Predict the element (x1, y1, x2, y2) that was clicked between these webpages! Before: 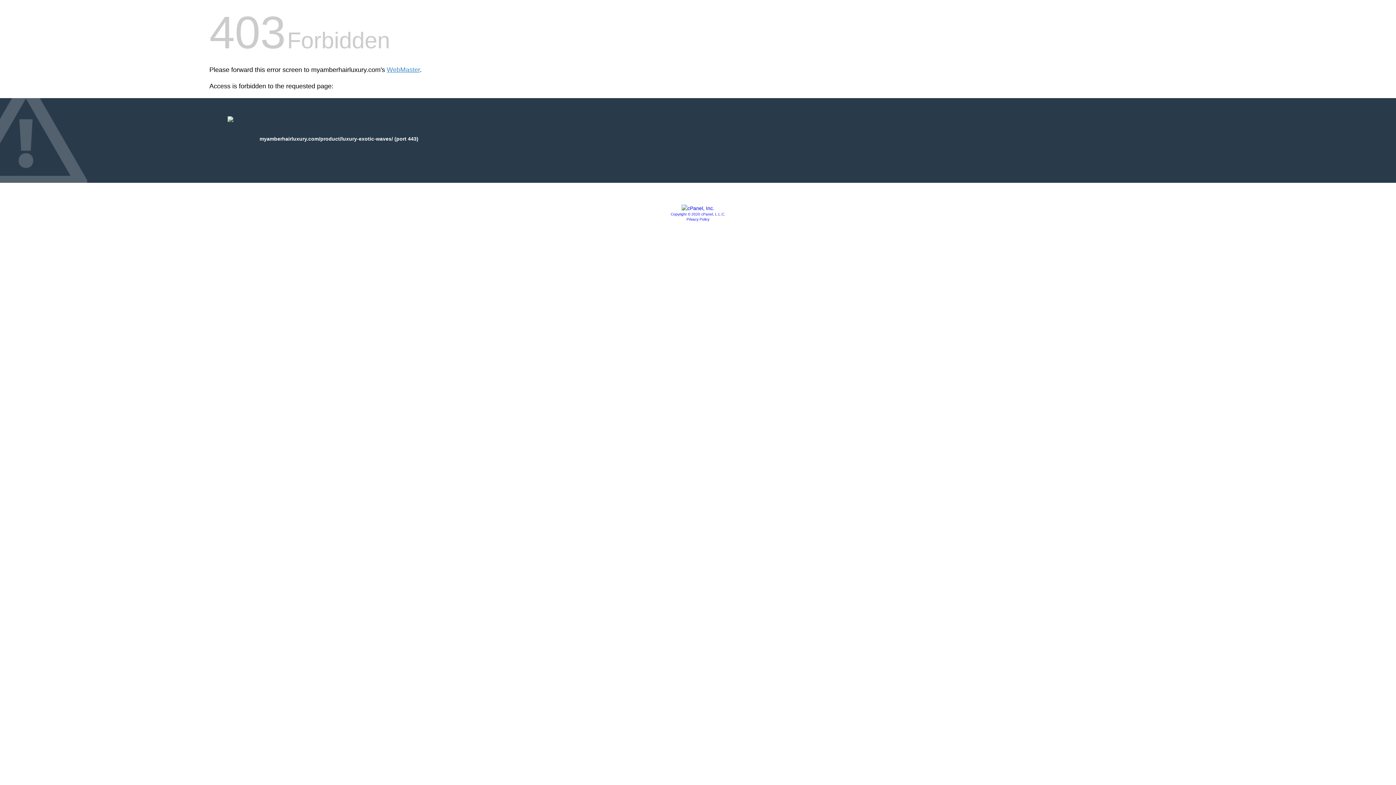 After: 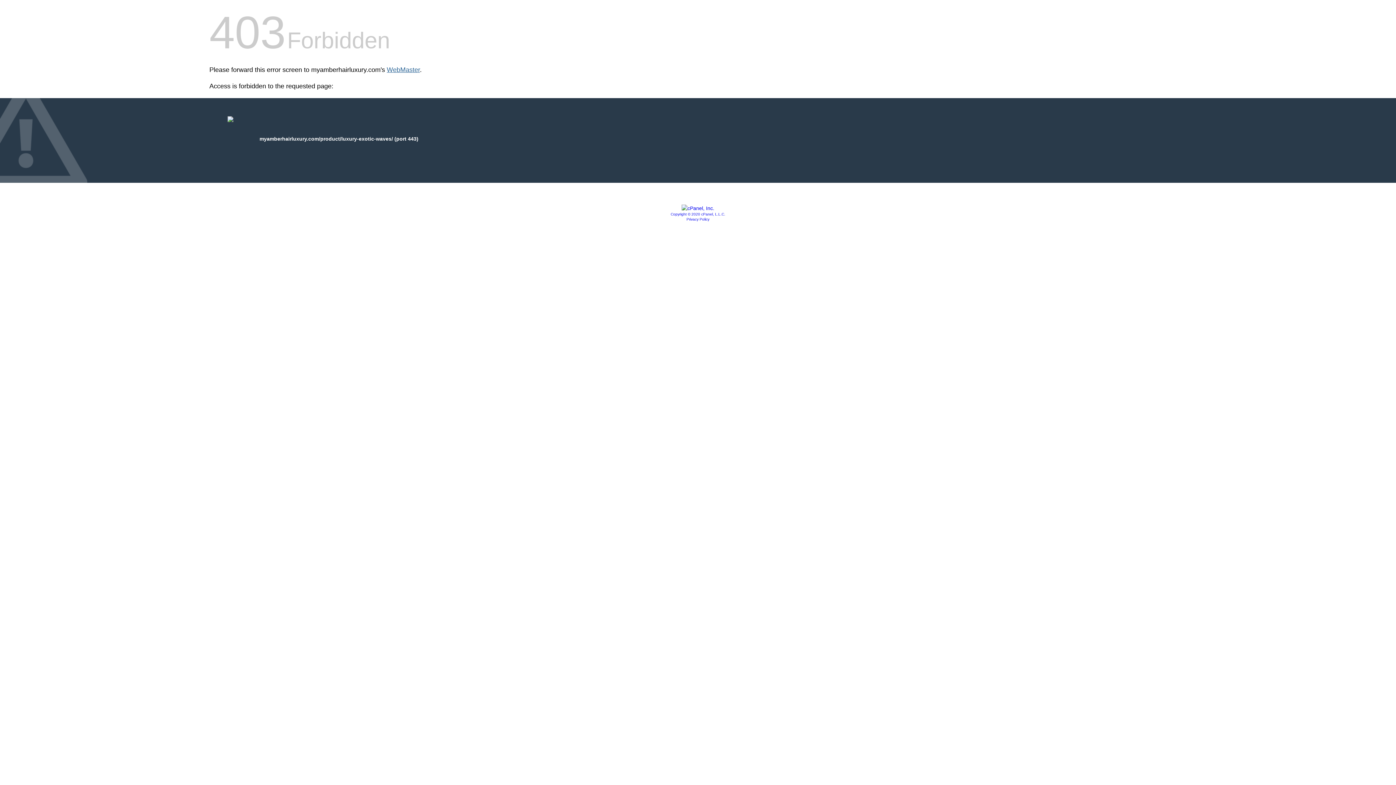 Action: bbox: (386, 66, 420, 73) label: WebMaster